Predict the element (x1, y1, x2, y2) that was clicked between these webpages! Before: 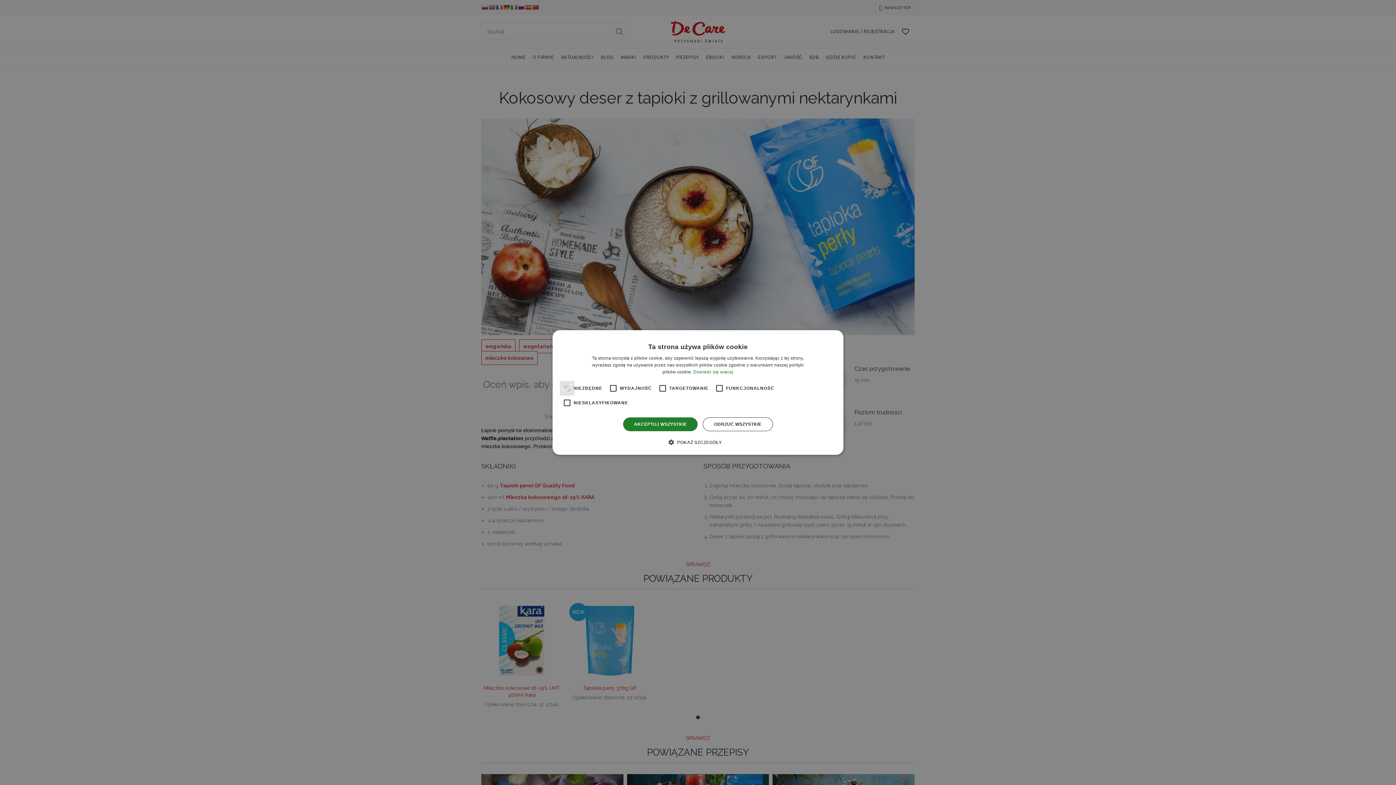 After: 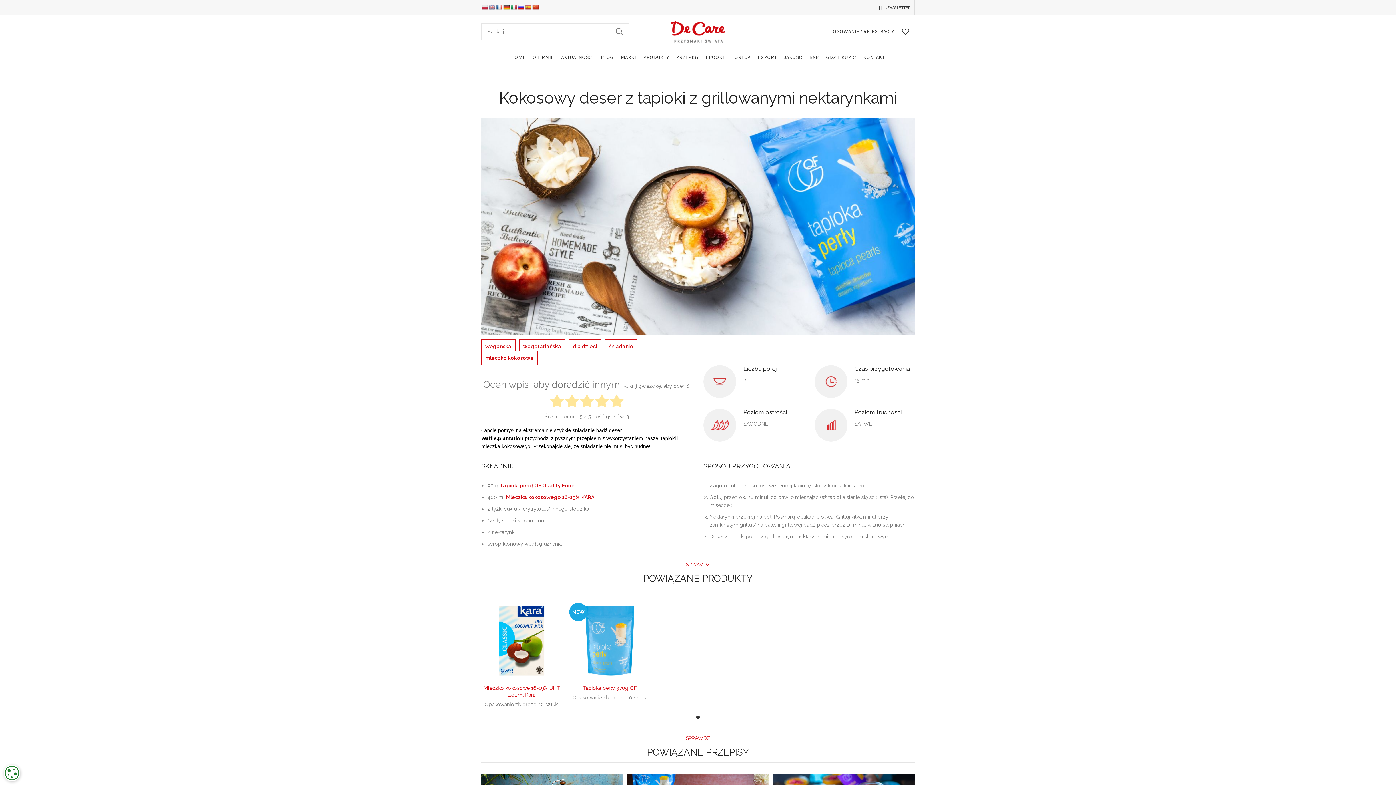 Action: bbox: (623, 417, 697, 431) label: AKCEPTUJ WSZYSTKIE